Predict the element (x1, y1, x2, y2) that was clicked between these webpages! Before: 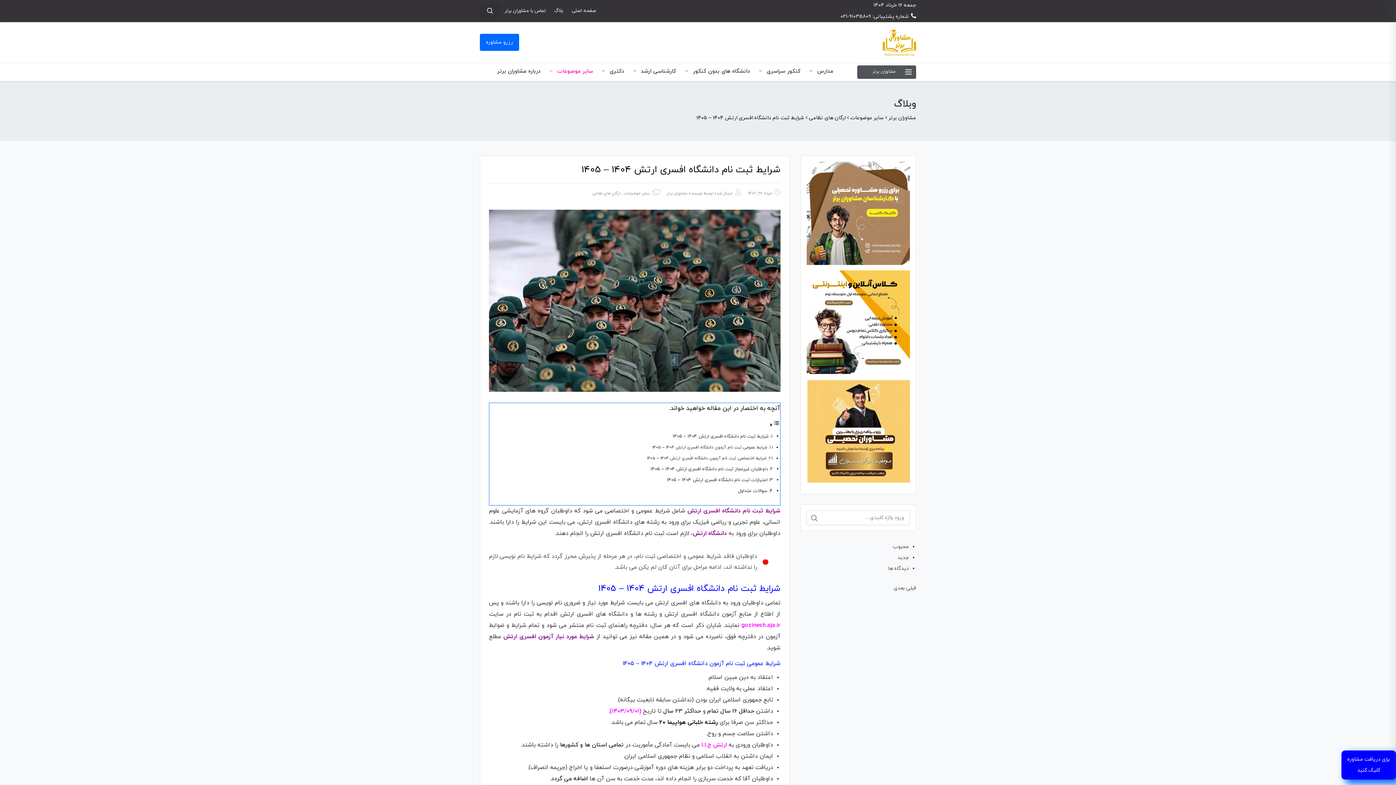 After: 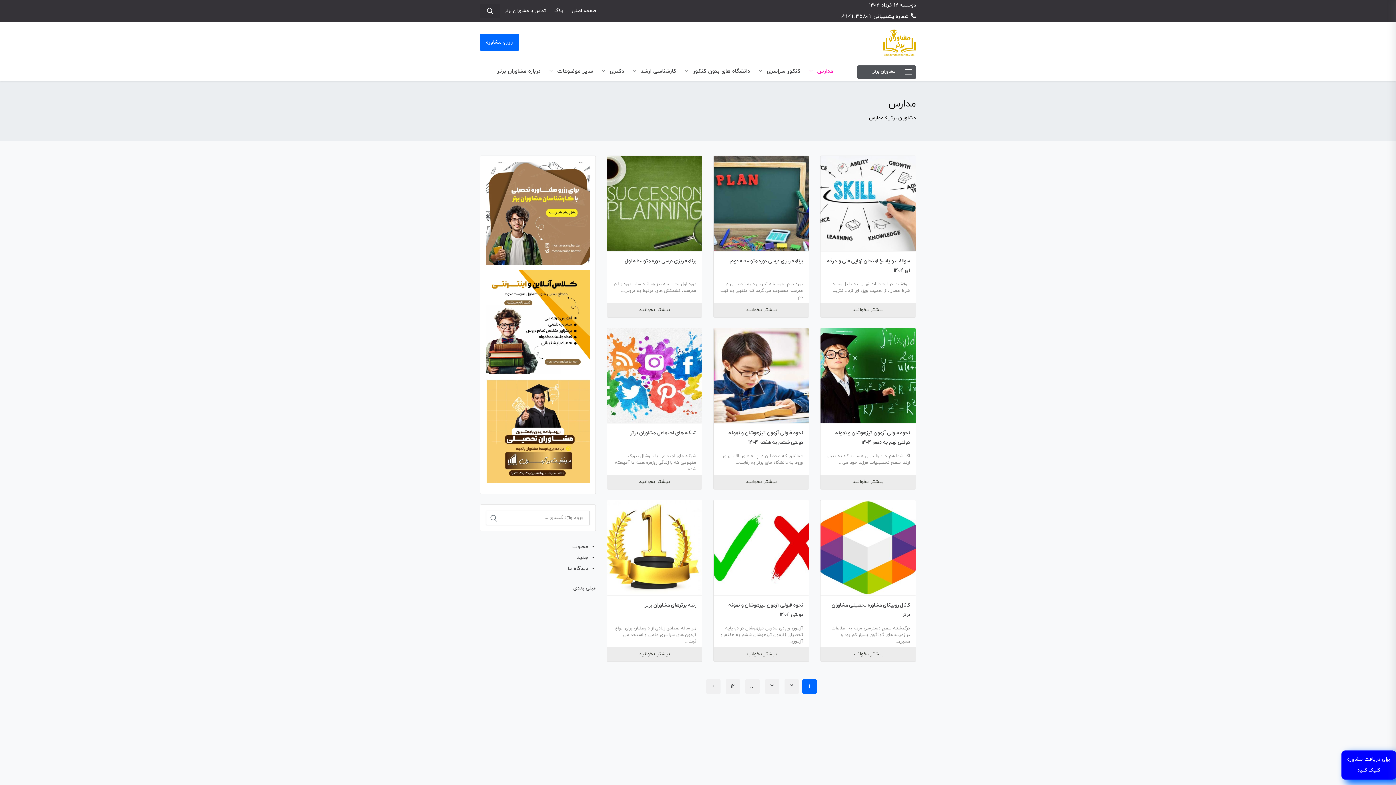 Action: bbox: (805, 62, 837, 80) label: مدارس 